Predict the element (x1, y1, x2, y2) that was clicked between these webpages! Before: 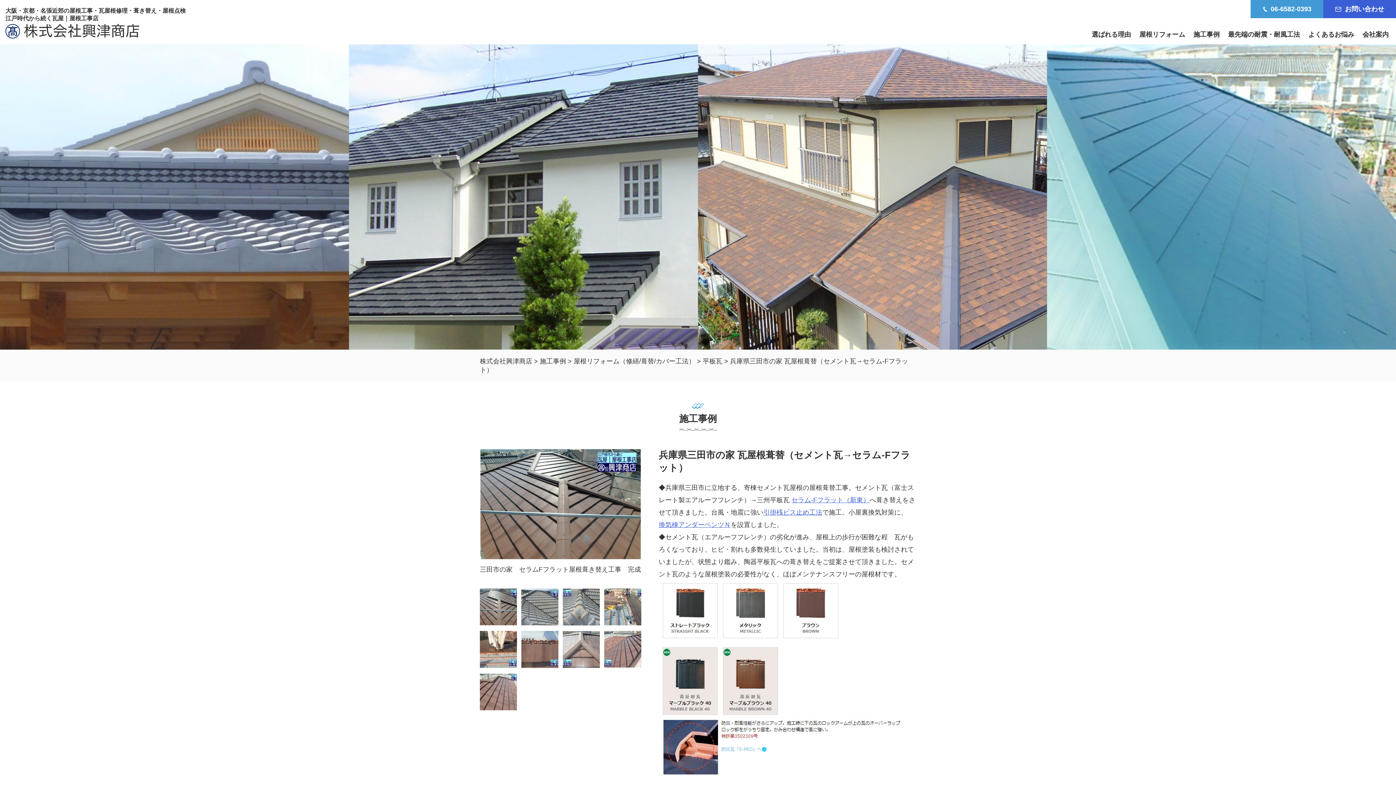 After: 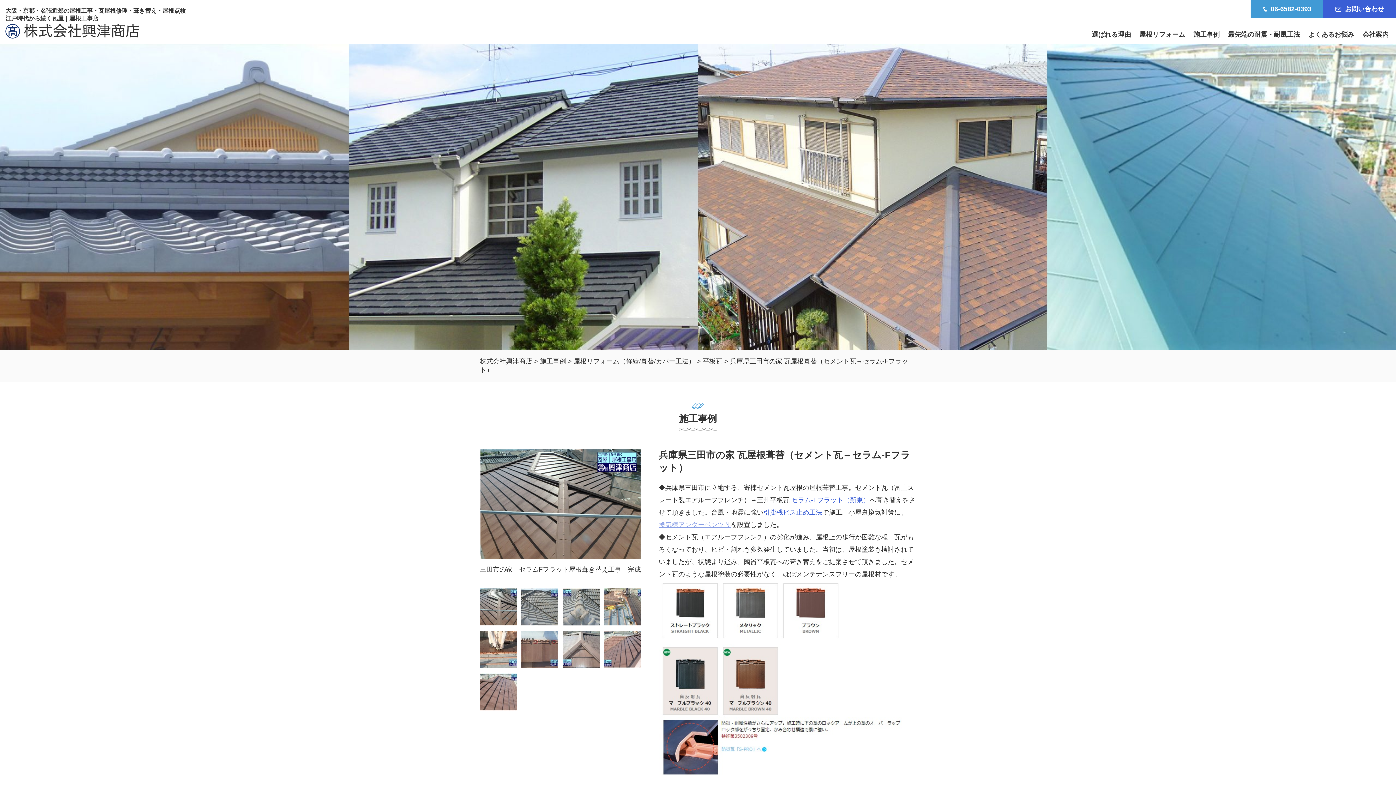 Action: label: 換気棟アンダーベンツＮ bbox: (658, 518, 730, 531)